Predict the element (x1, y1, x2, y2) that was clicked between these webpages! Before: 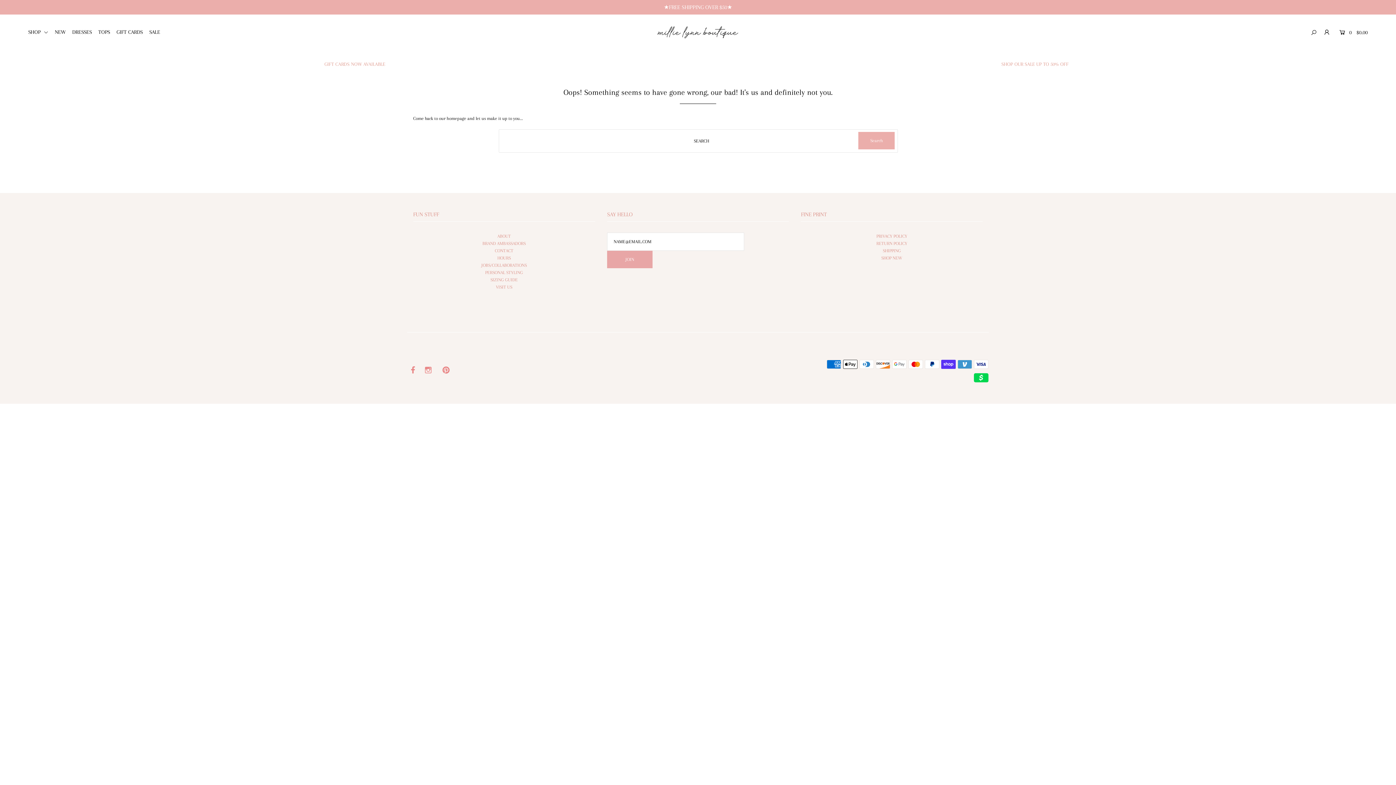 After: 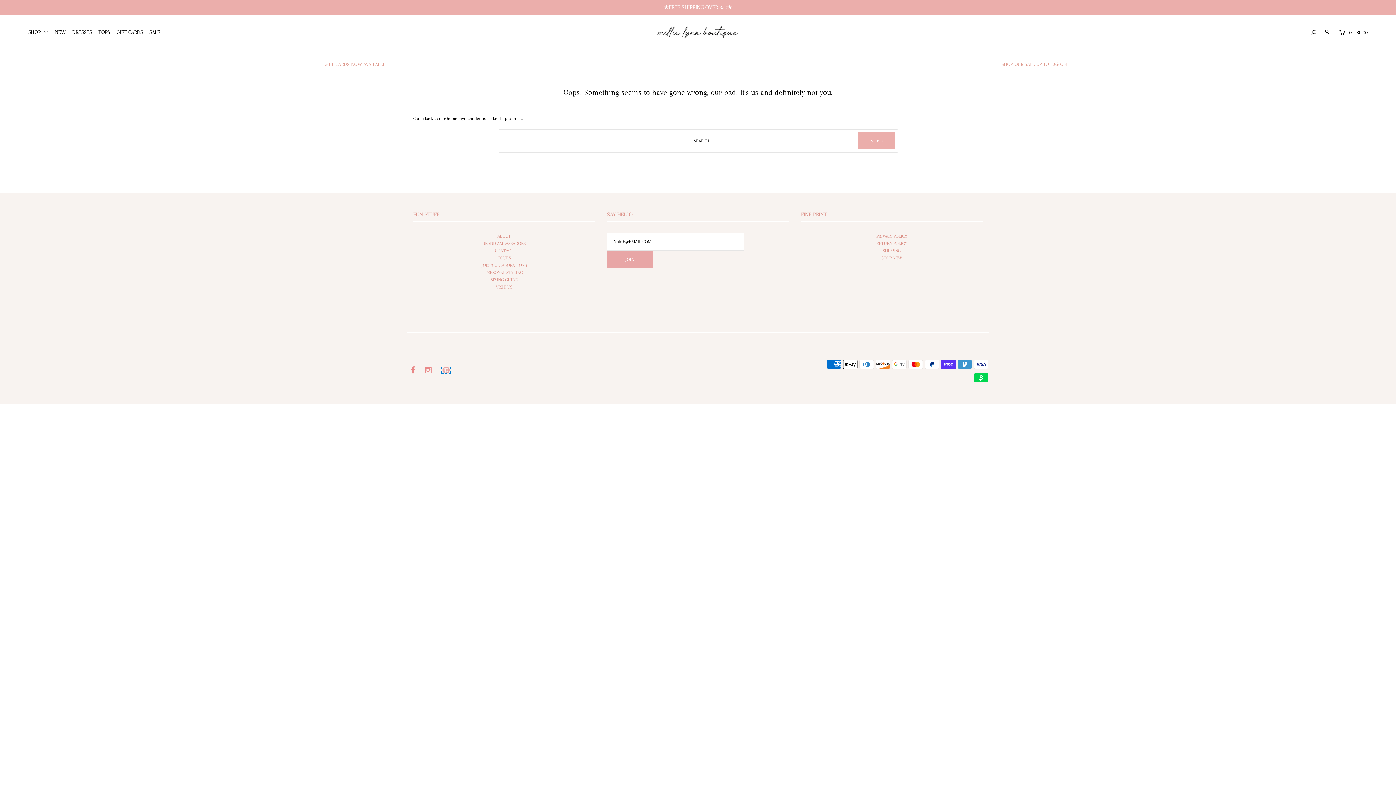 Action: bbox: (441, 368, 450, 373)